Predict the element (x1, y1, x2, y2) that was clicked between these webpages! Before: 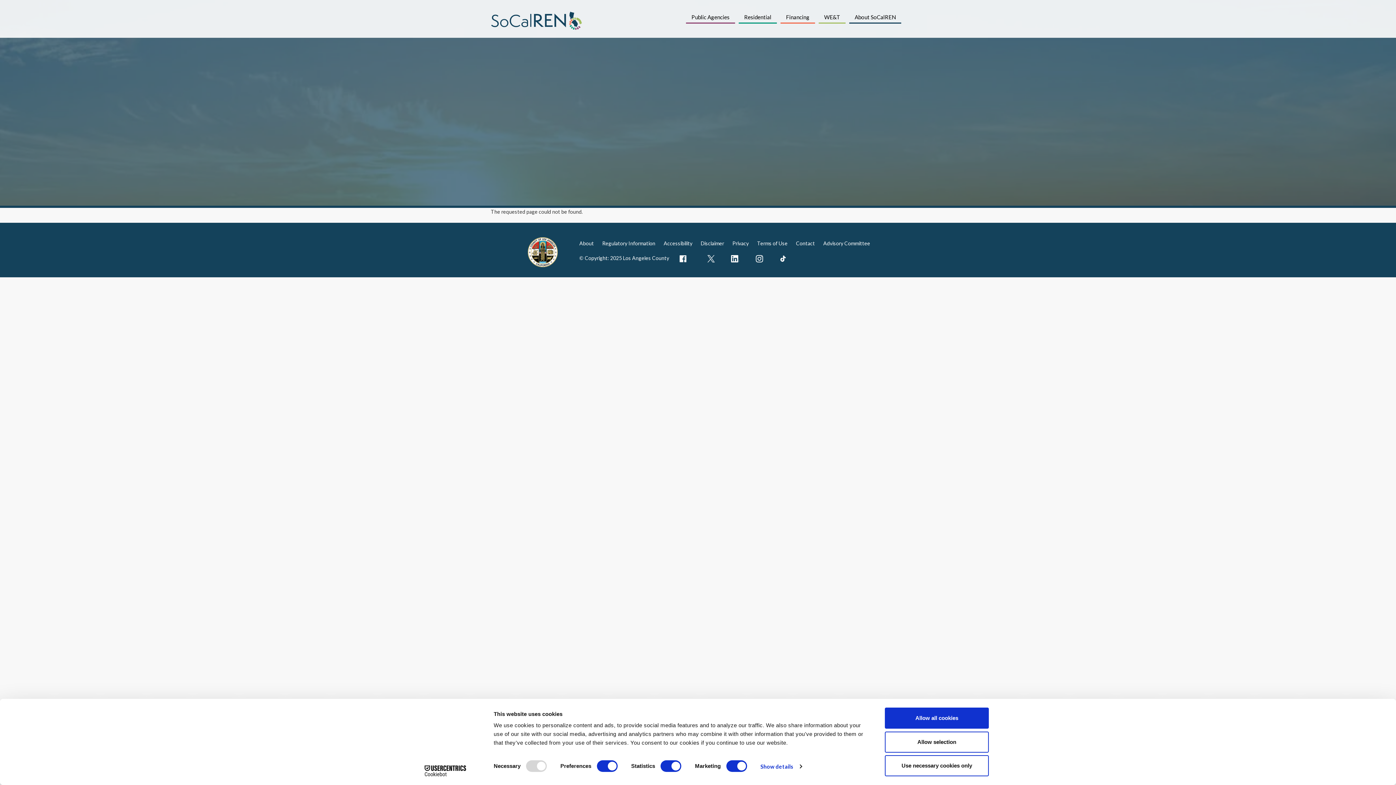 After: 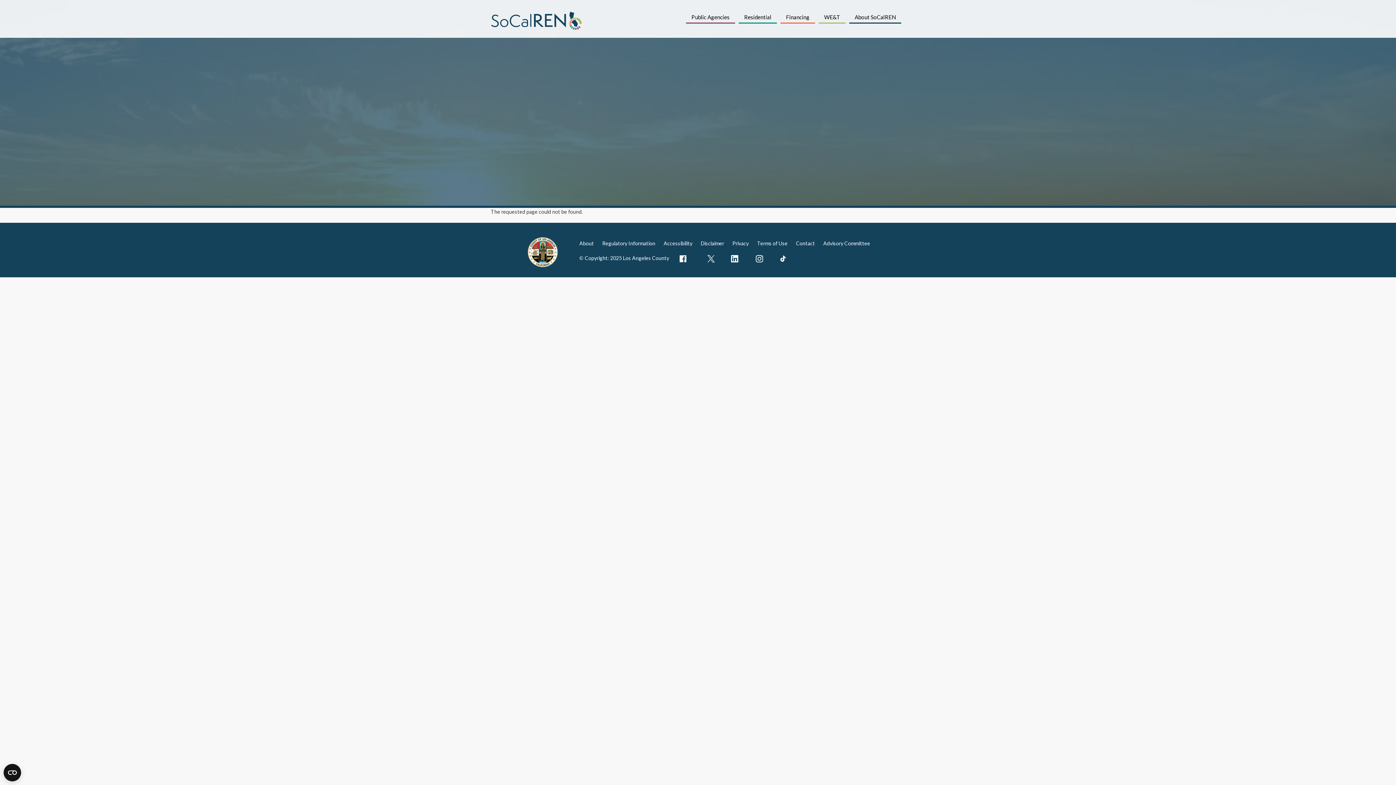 Action: label: Allow all cookies bbox: (885, 708, 989, 729)